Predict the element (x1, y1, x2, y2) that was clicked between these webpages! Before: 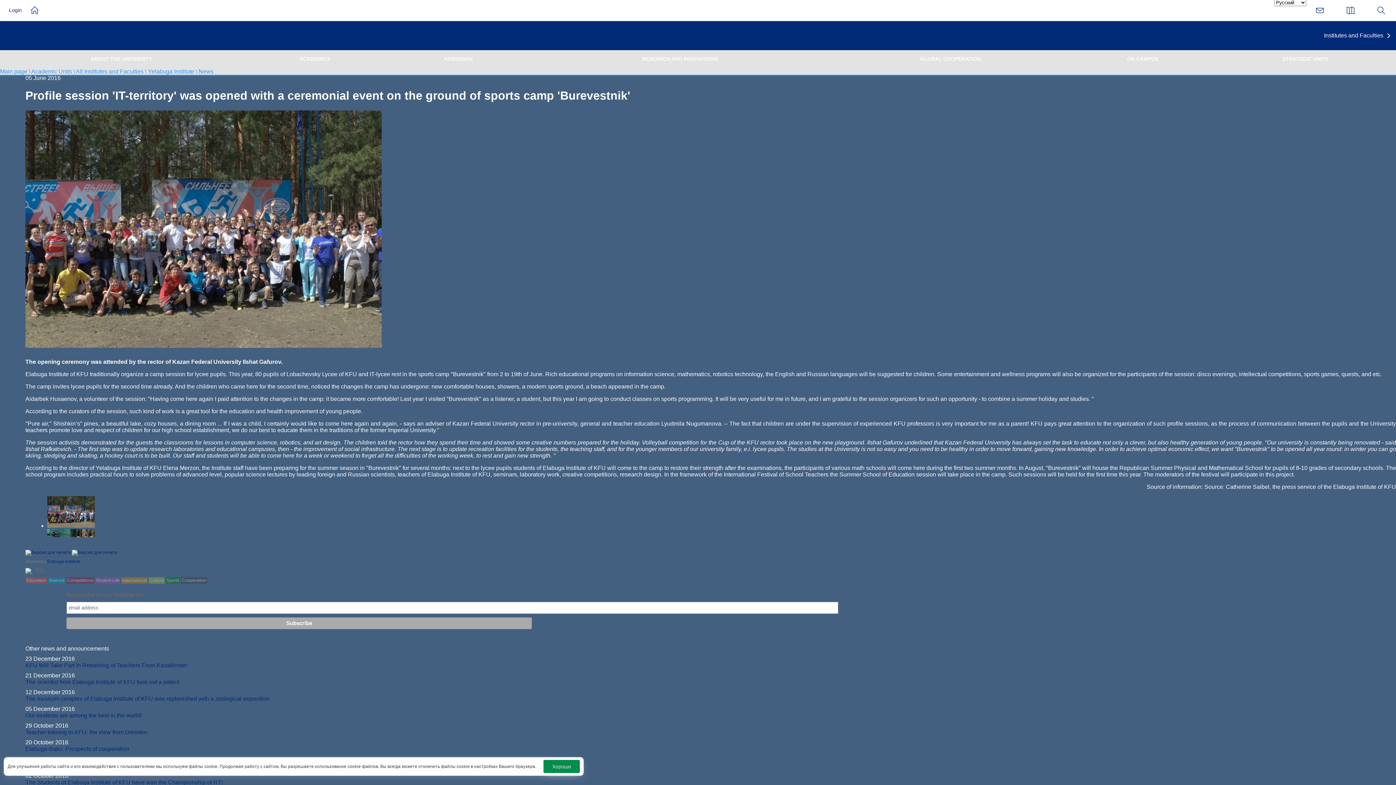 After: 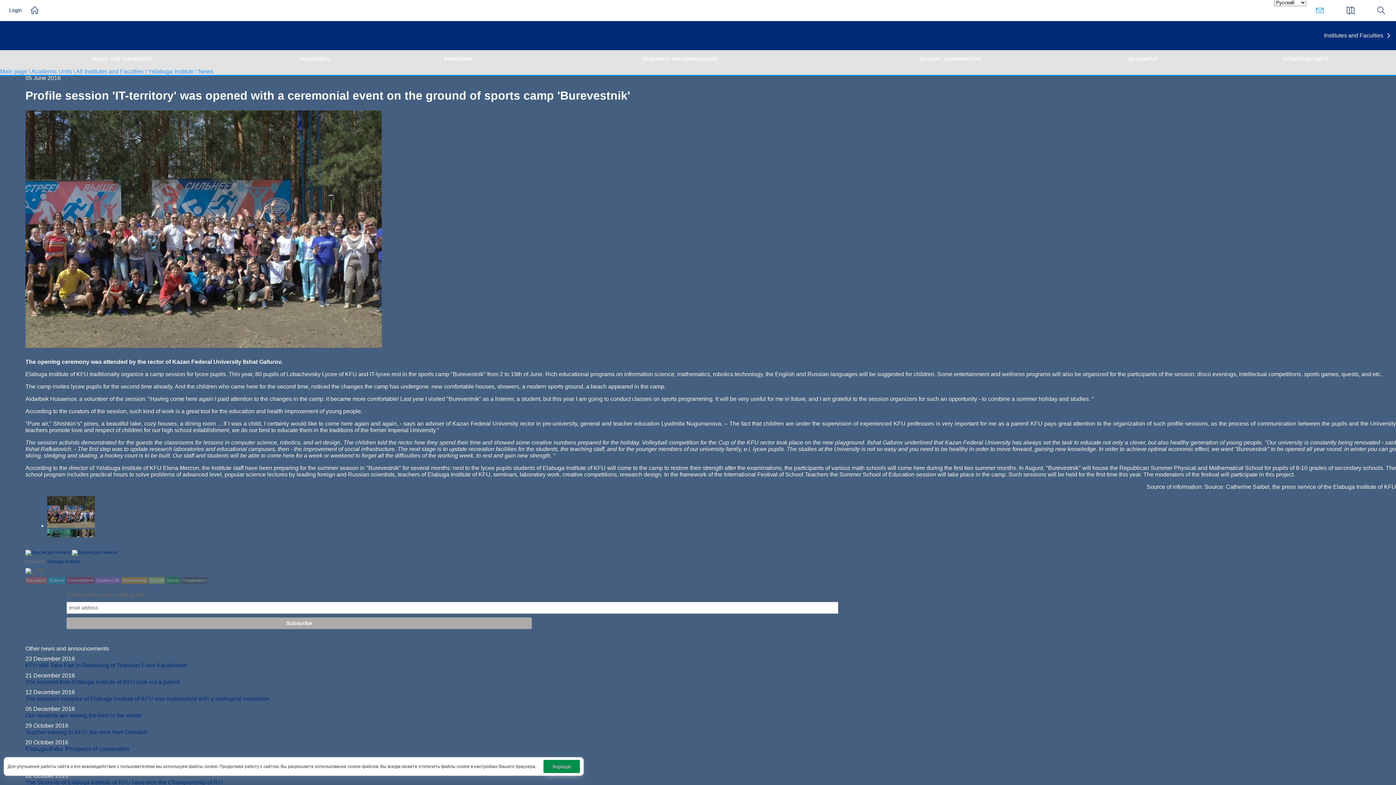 Action: bbox: (1310, 0, 1329, 18)